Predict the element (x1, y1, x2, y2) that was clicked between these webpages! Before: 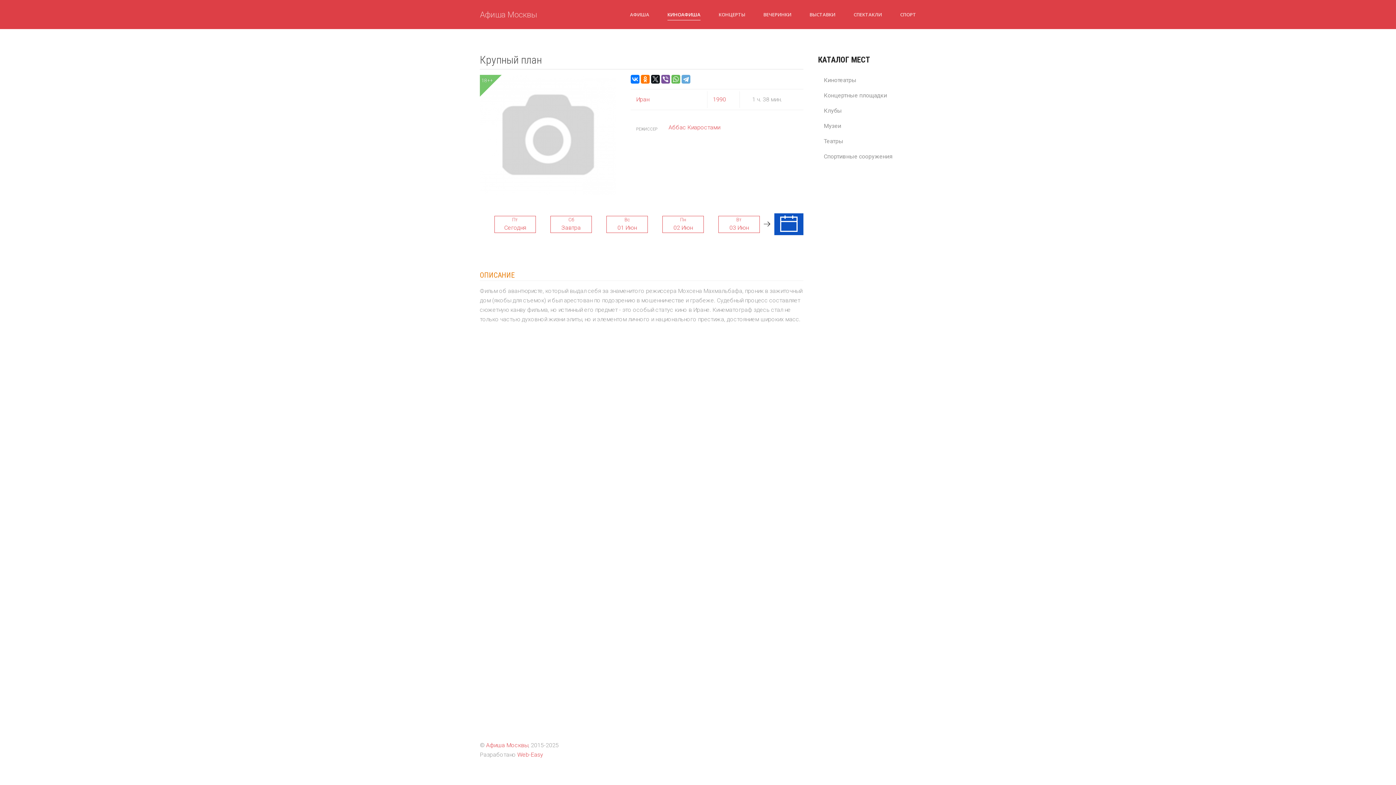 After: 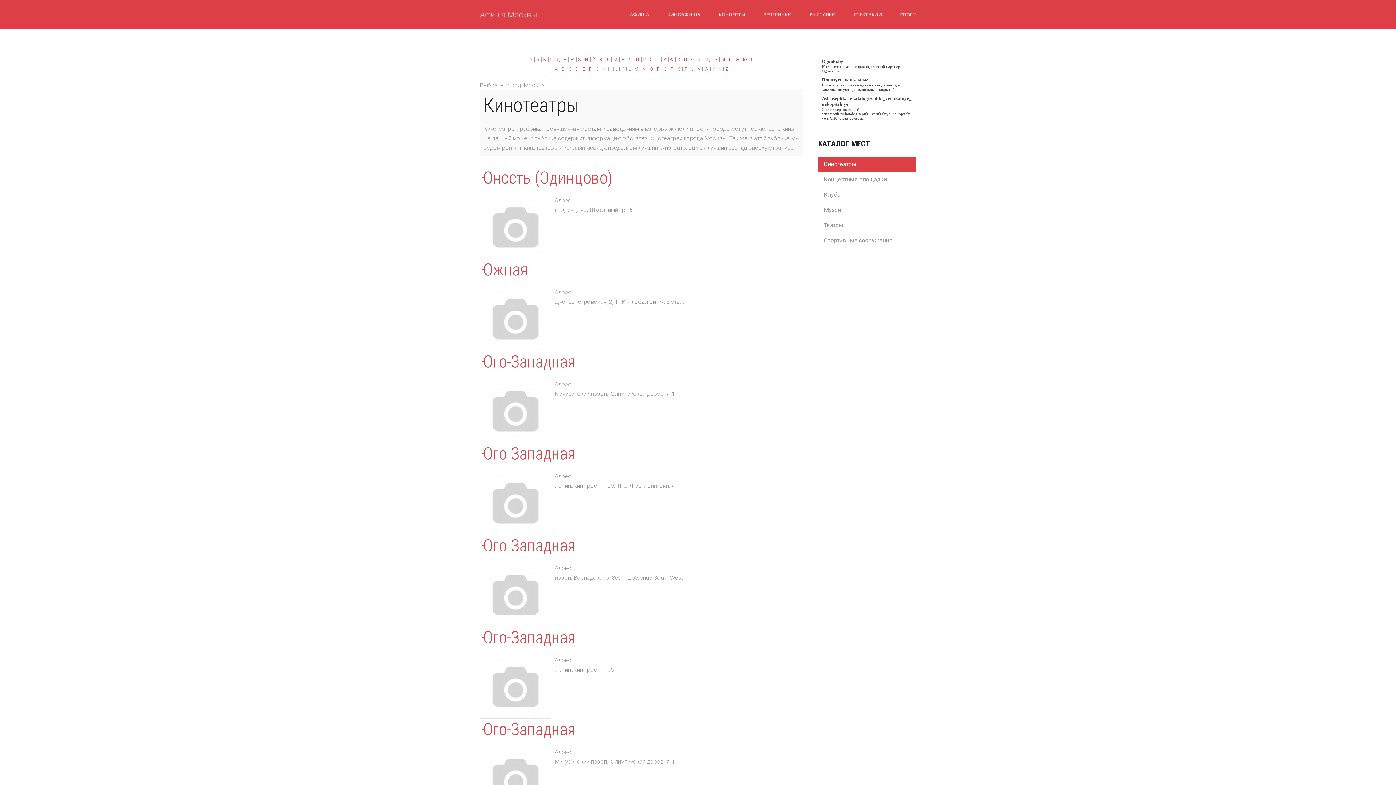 Action: label: Кинотеатры bbox: (818, 72, 916, 88)